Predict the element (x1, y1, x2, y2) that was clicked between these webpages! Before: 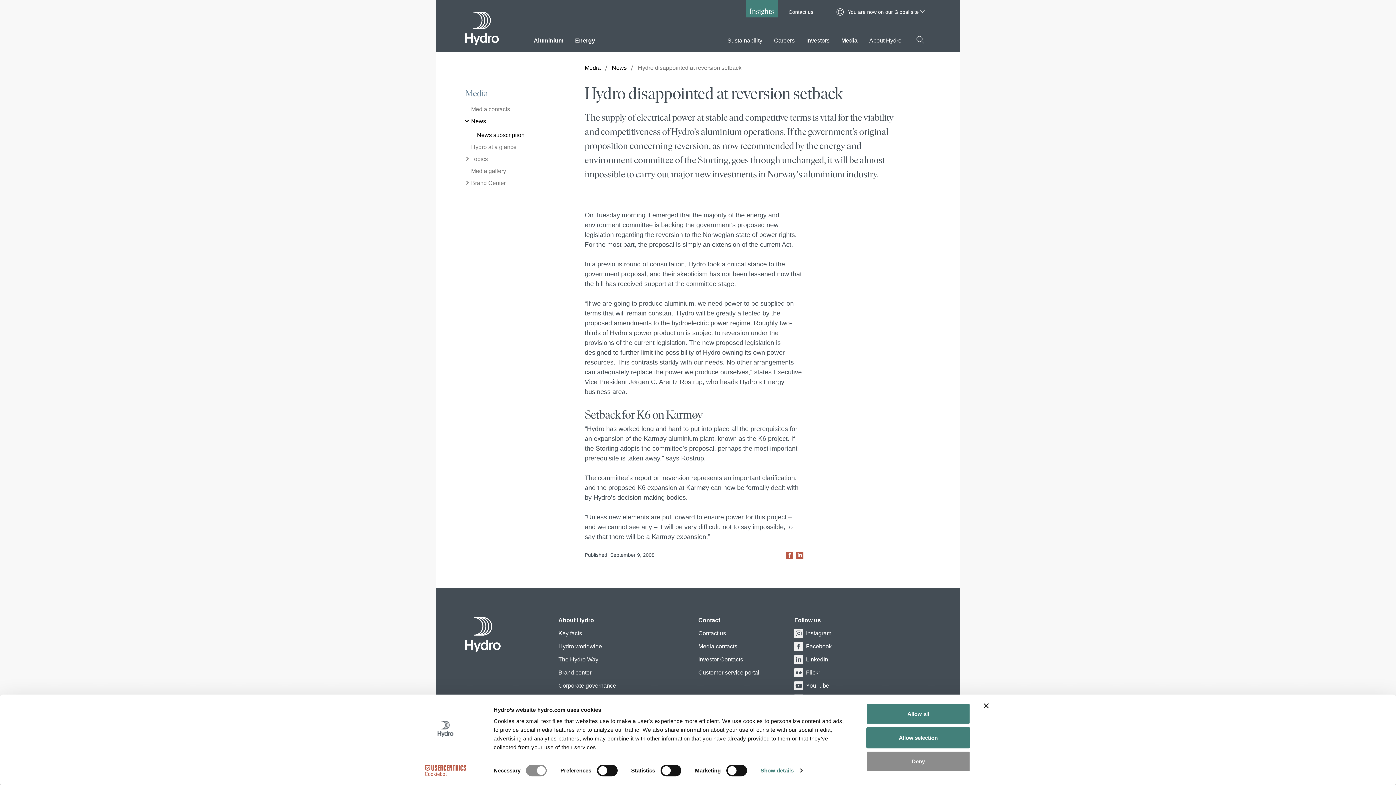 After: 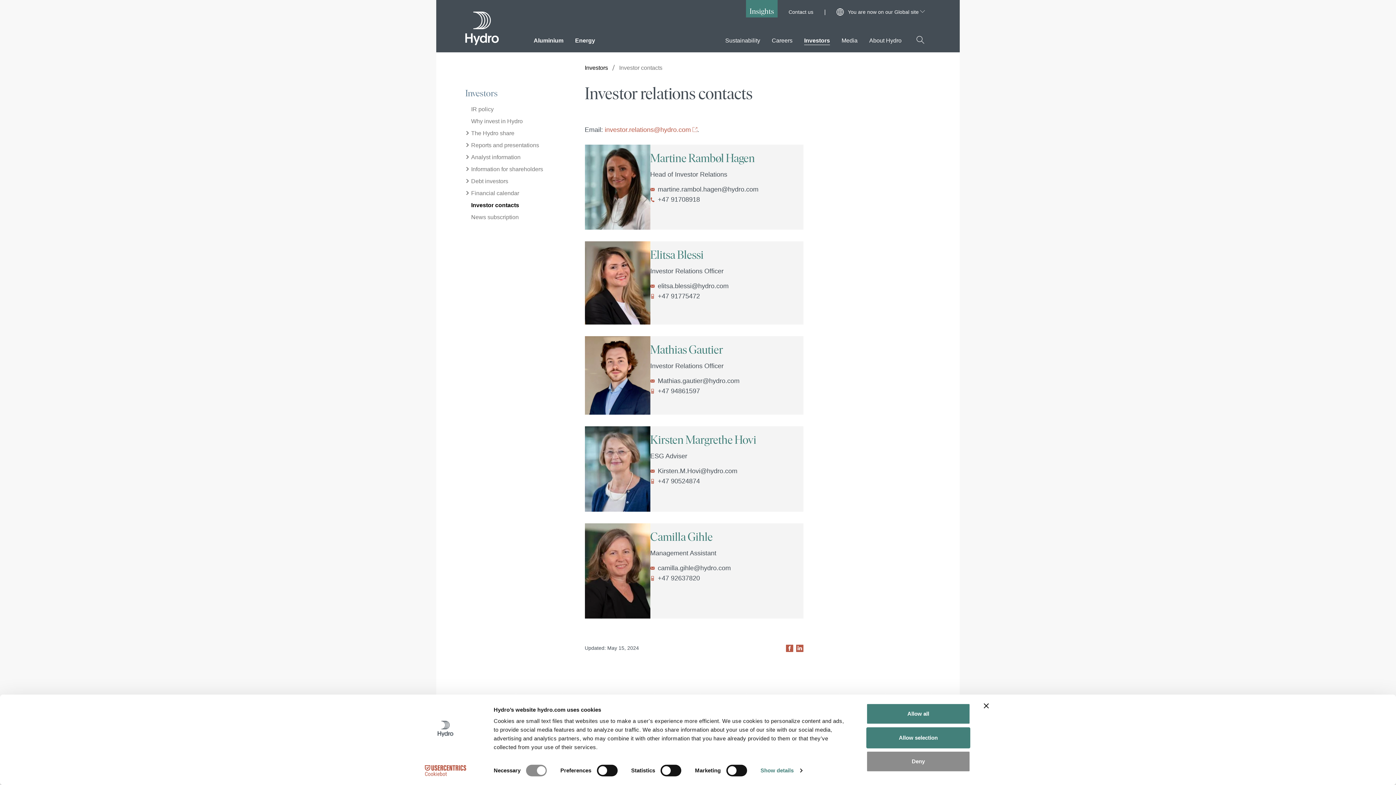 Action: label: Investor Contacts bbox: (698, 655, 743, 664)